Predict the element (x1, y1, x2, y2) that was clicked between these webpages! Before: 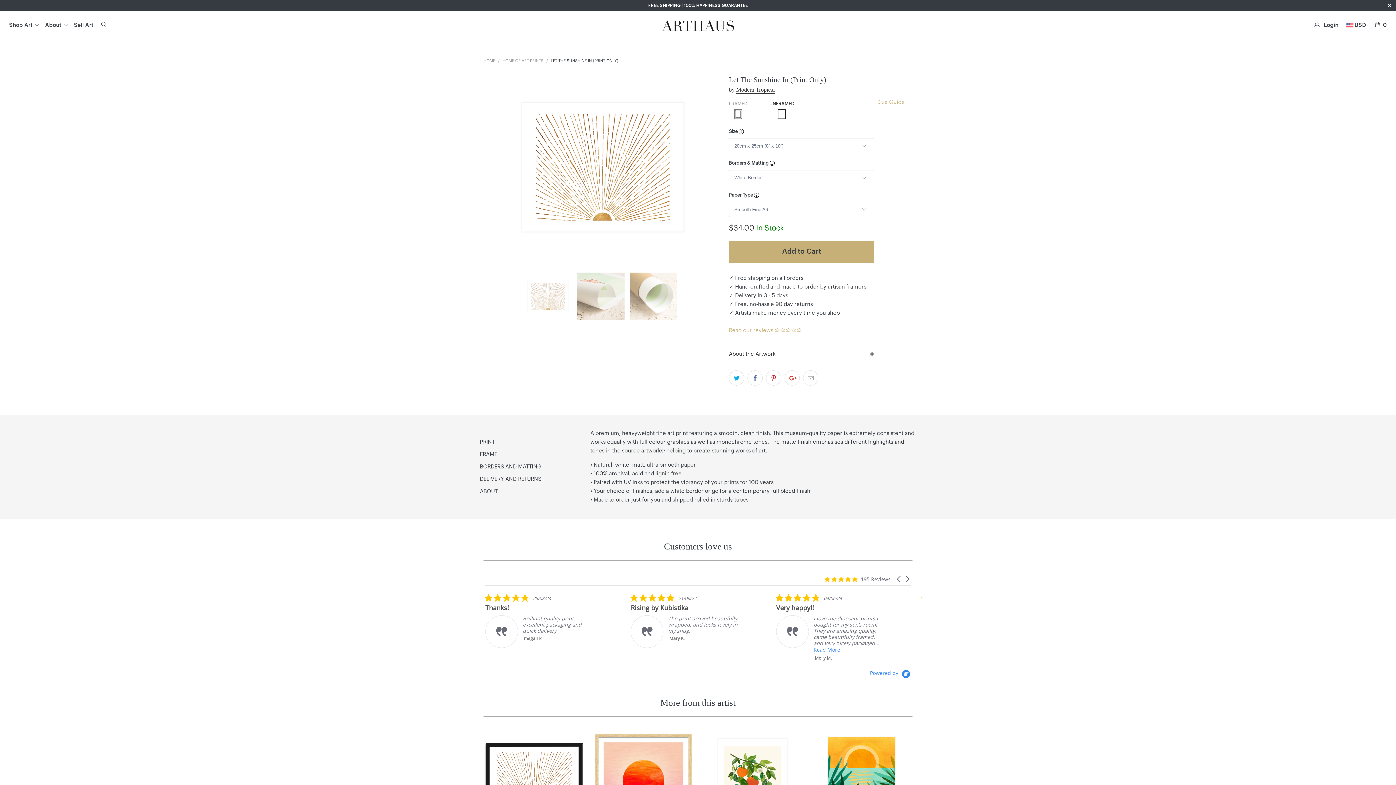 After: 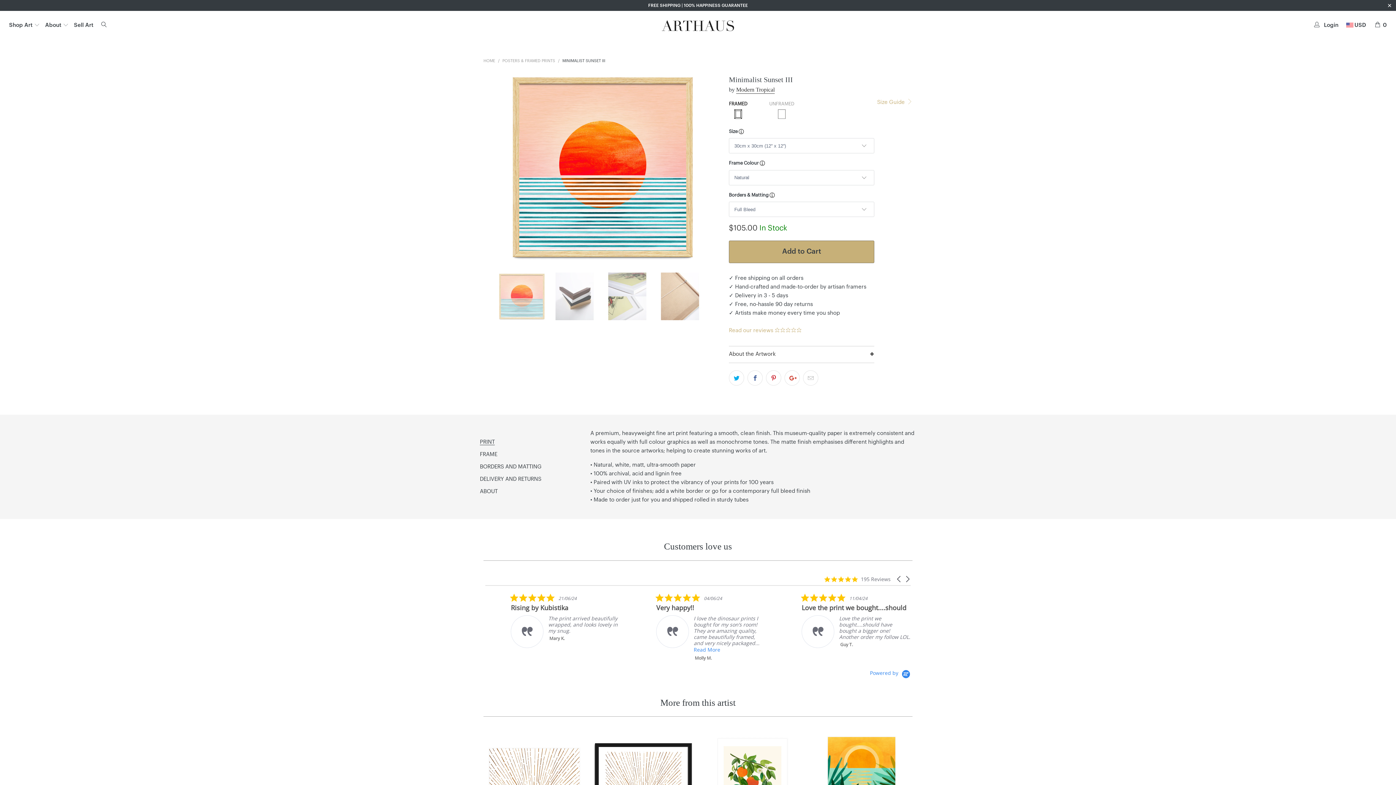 Action: label: Minimalist Sunset III bbox: (592, 731, 694, 833)